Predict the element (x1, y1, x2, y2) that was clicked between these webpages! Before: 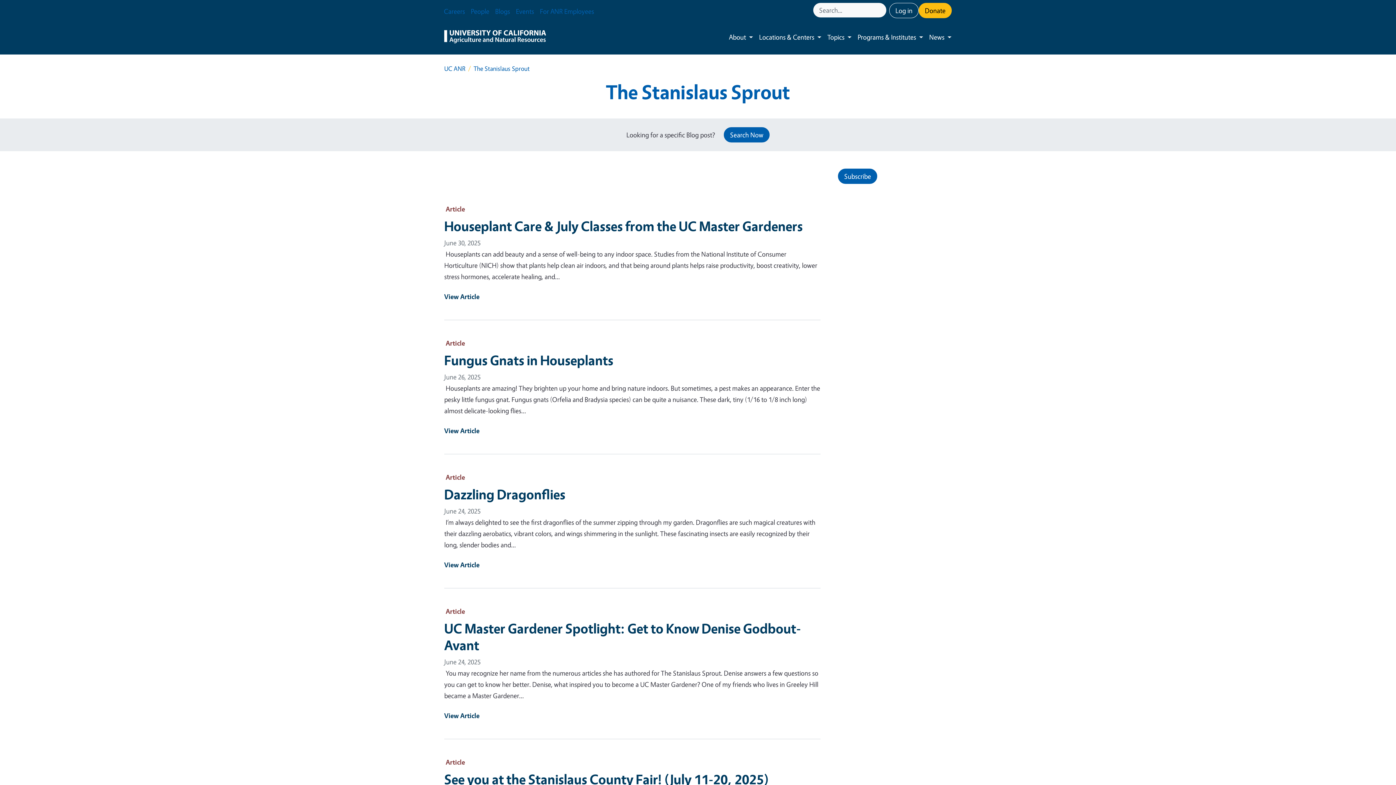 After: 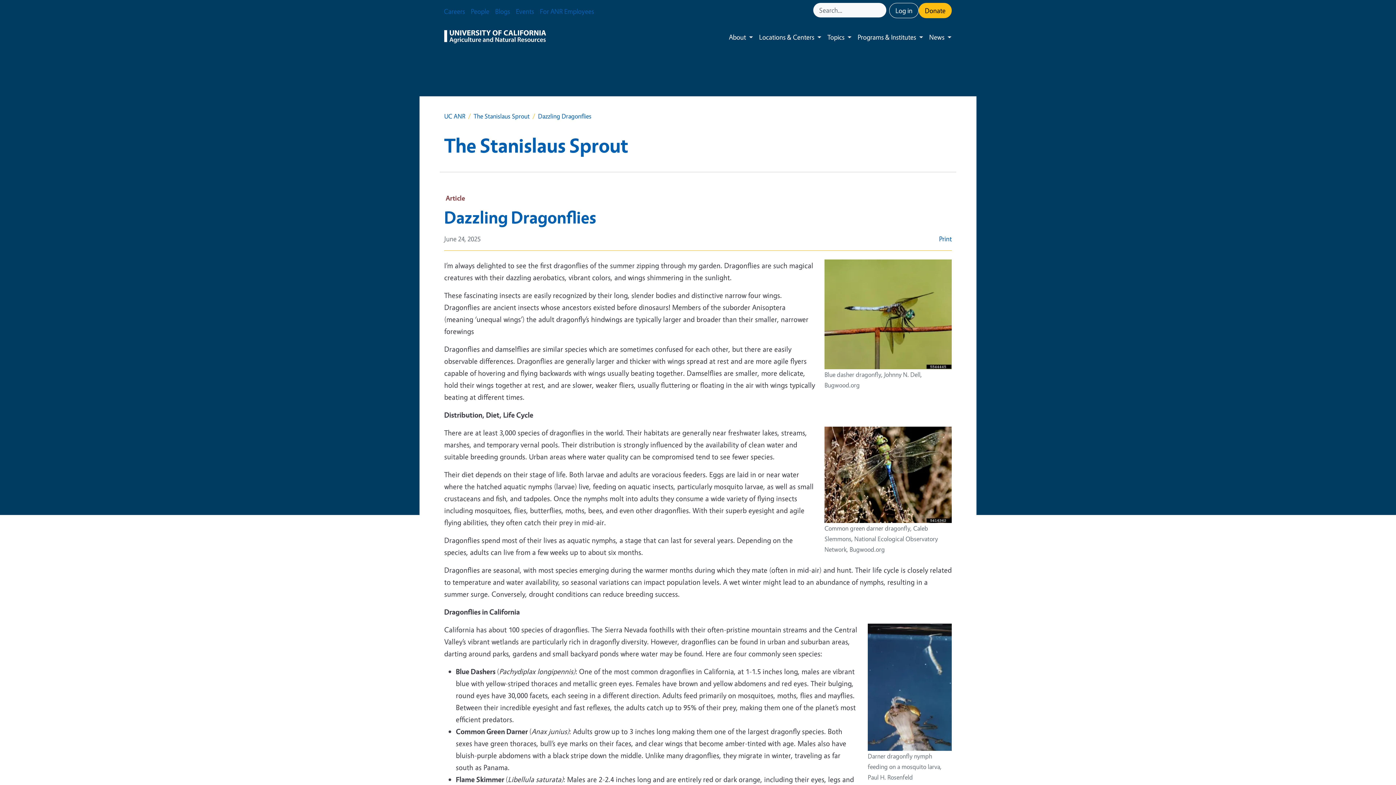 Action: bbox: (444, 560, 479, 569) label: View Article